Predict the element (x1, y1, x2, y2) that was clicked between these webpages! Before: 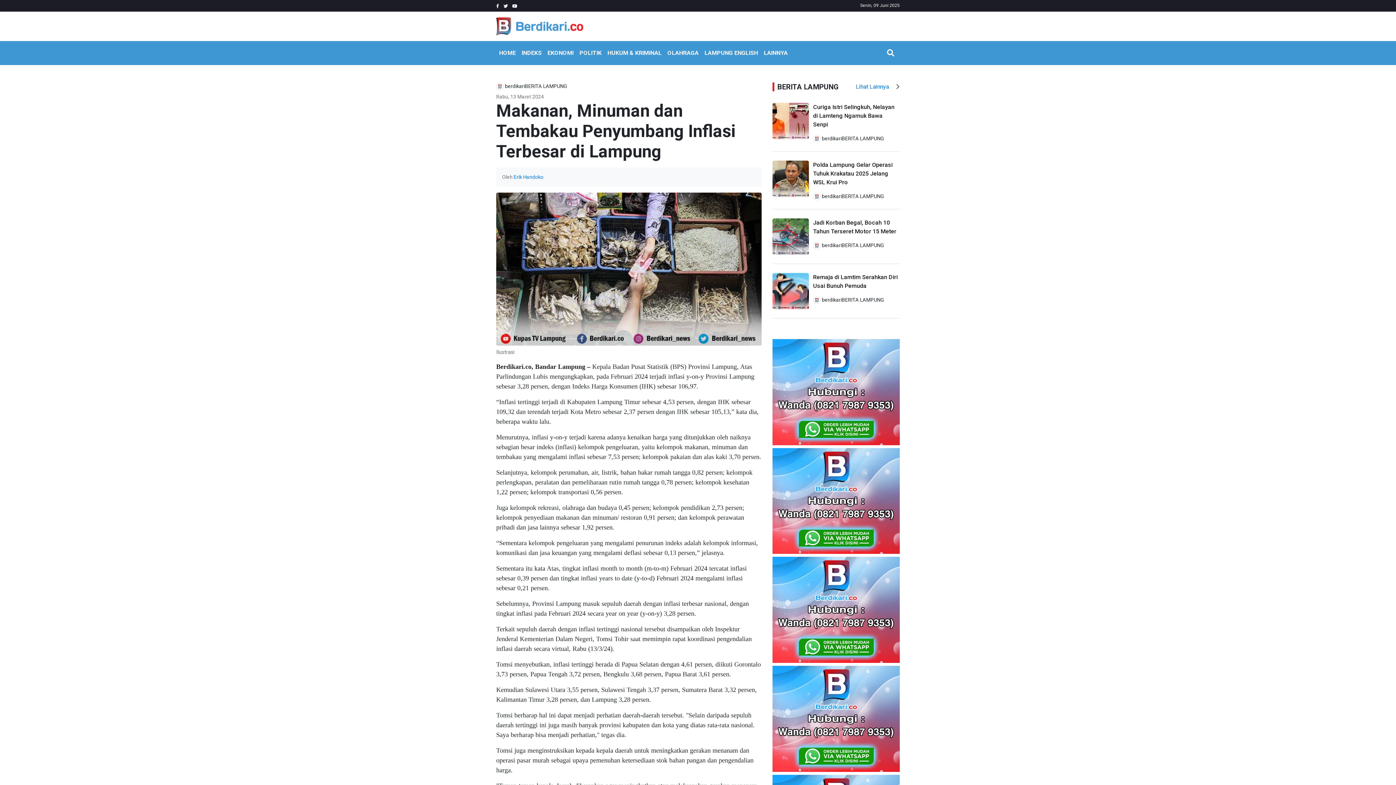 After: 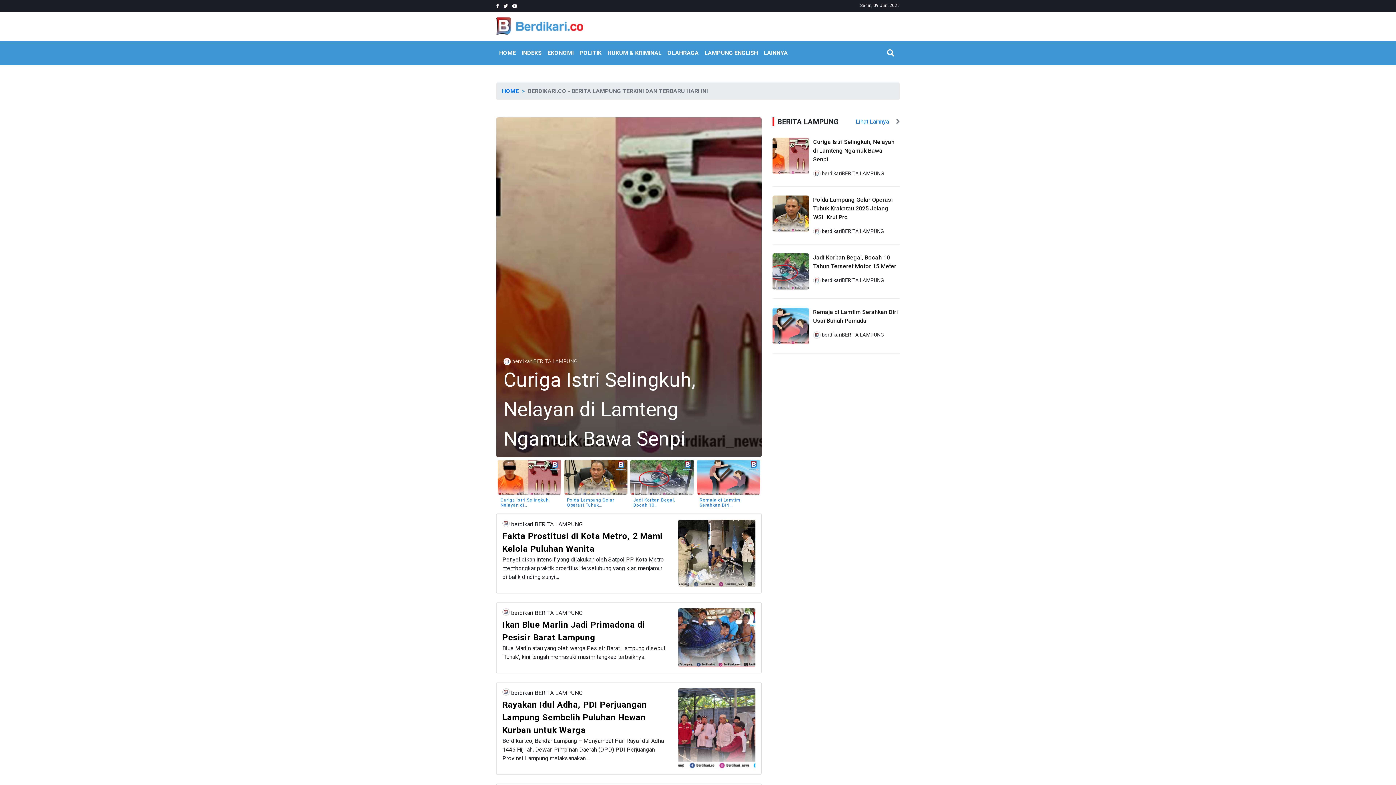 Action: bbox: (518, 45, 544, 60) label: INDEKS